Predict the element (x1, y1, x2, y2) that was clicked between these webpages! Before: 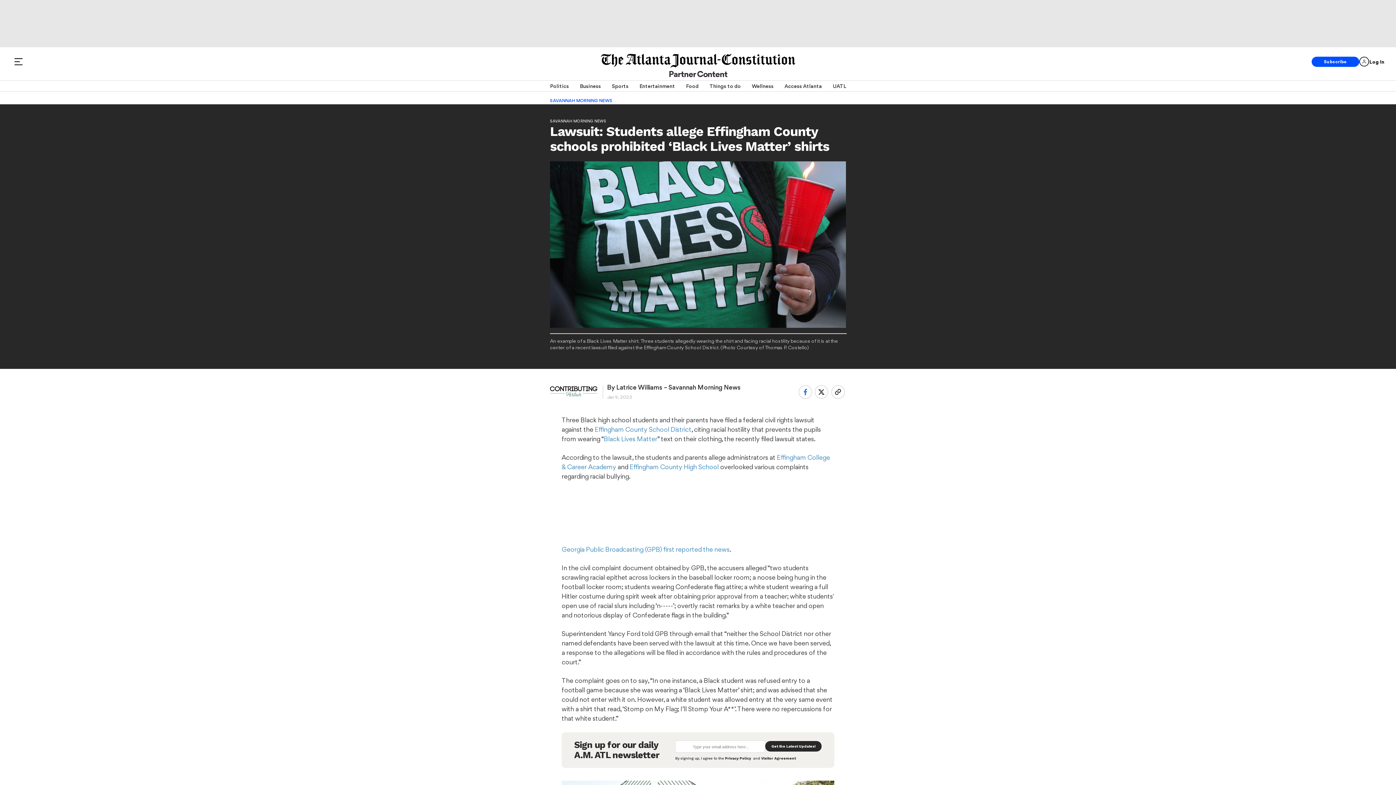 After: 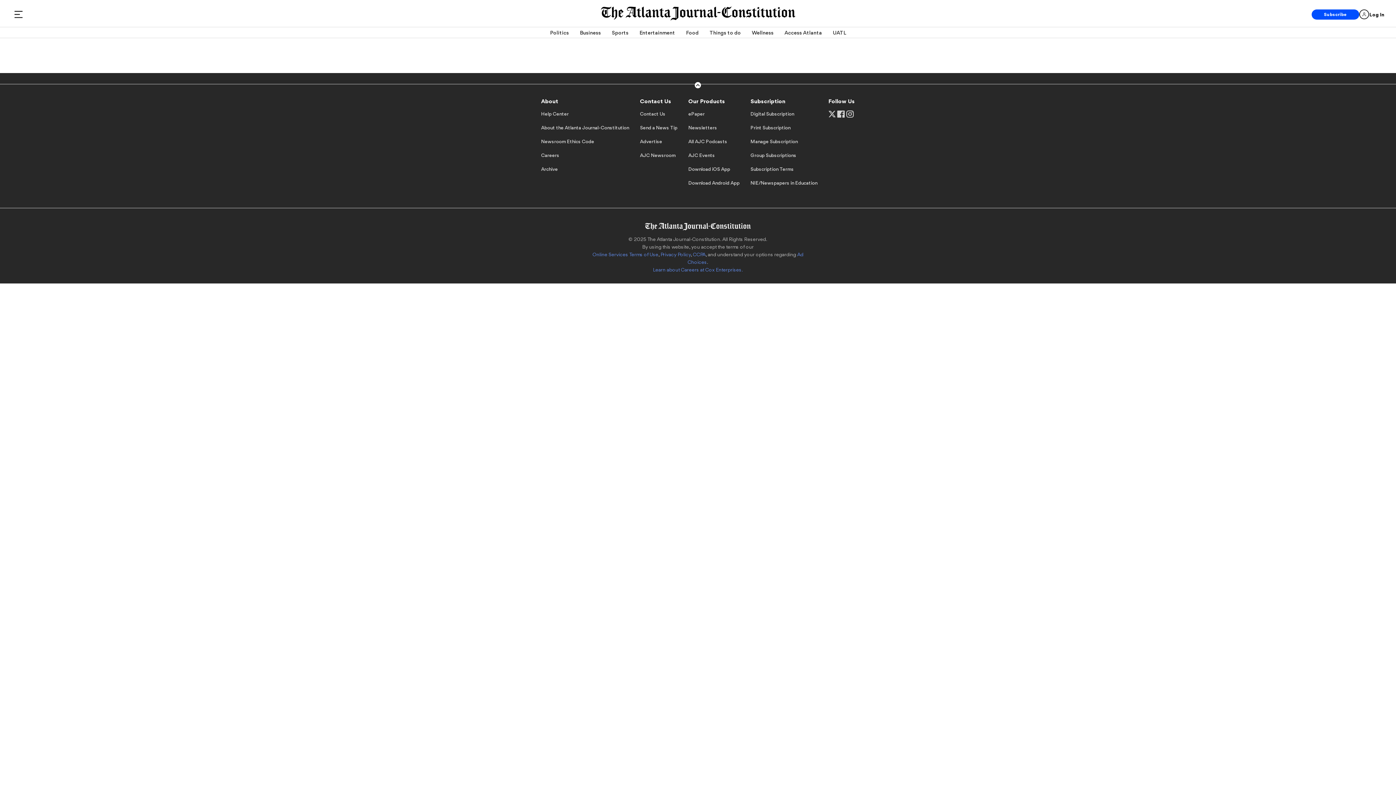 Action: label: SAVANNAH MORNING NEWS bbox: (550, 97, 612, 103)